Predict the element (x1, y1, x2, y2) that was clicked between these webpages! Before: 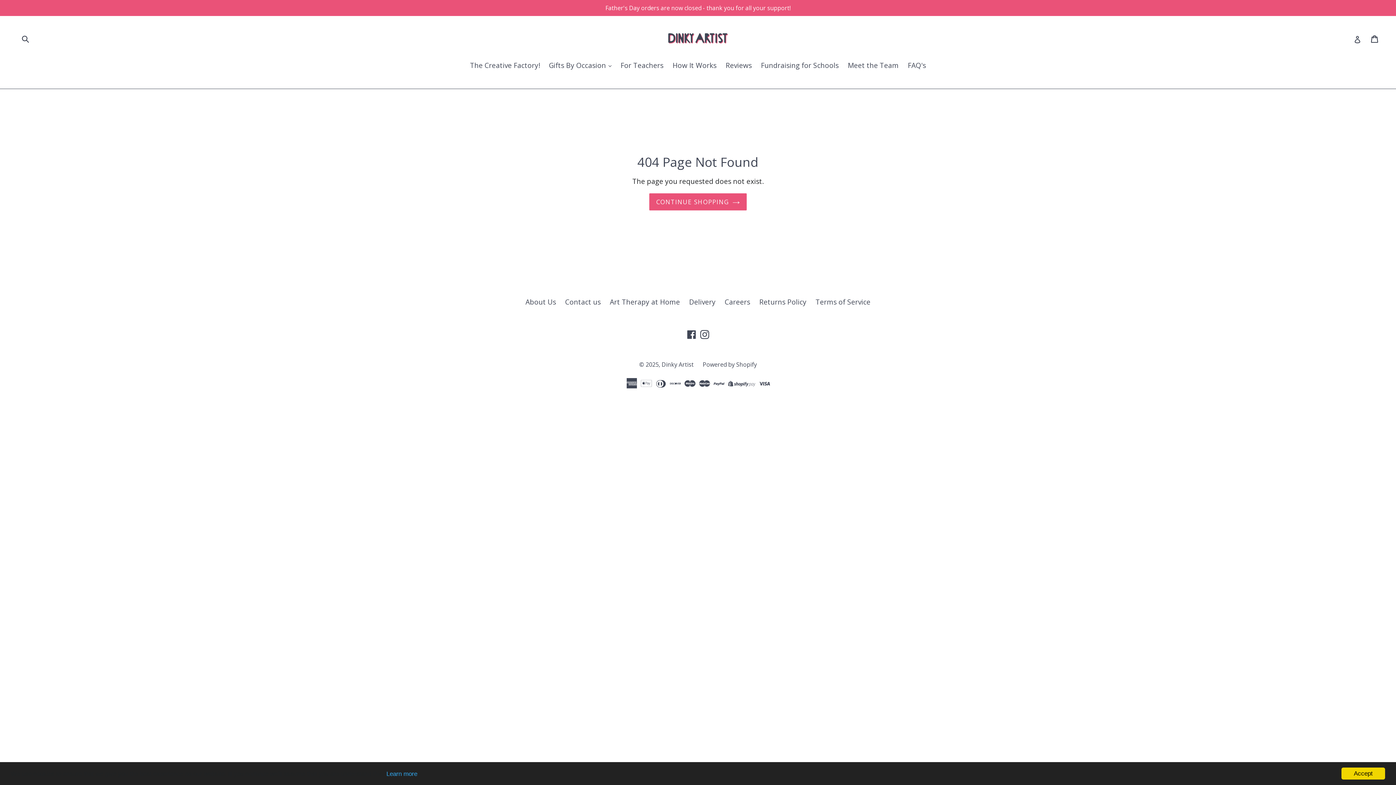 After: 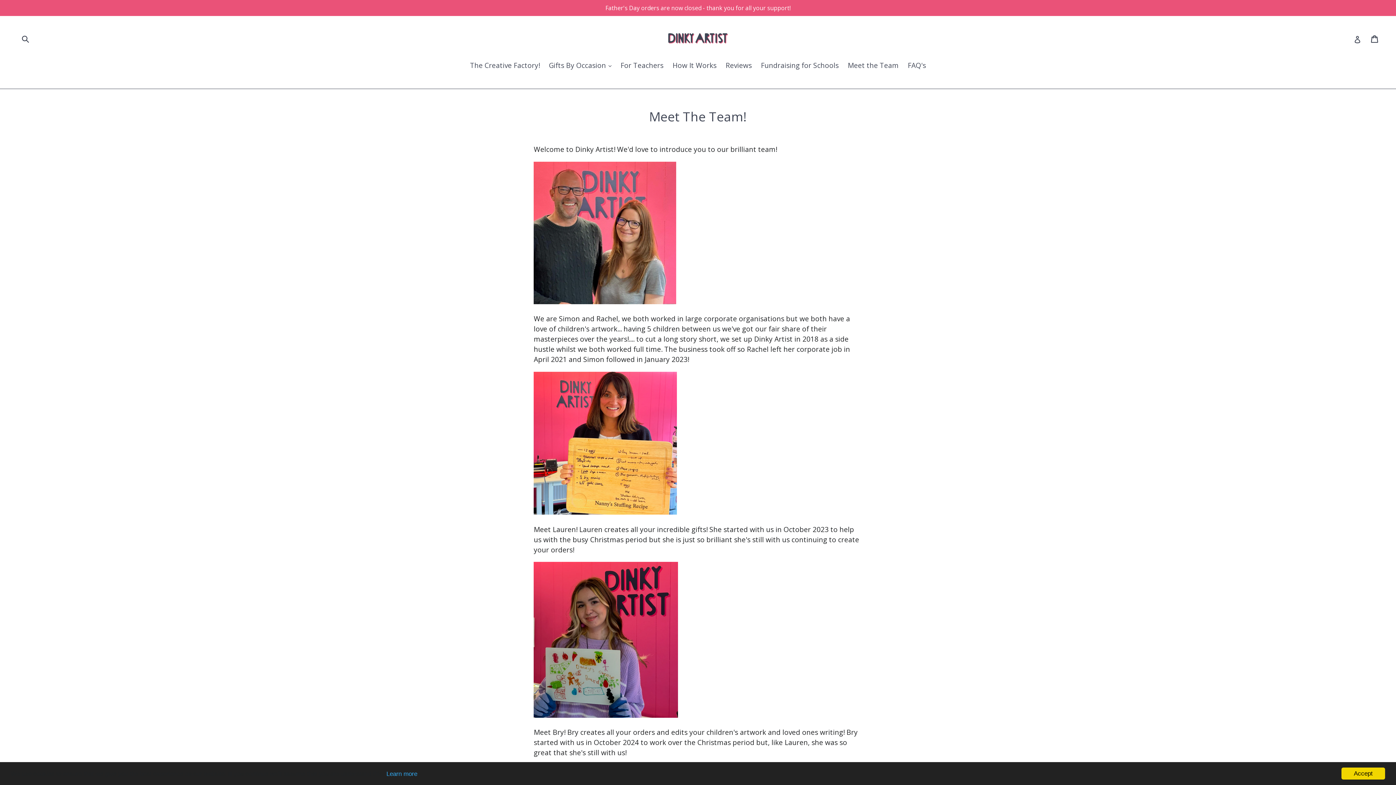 Action: label: Meet the Team bbox: (844, 60, 902, 71)